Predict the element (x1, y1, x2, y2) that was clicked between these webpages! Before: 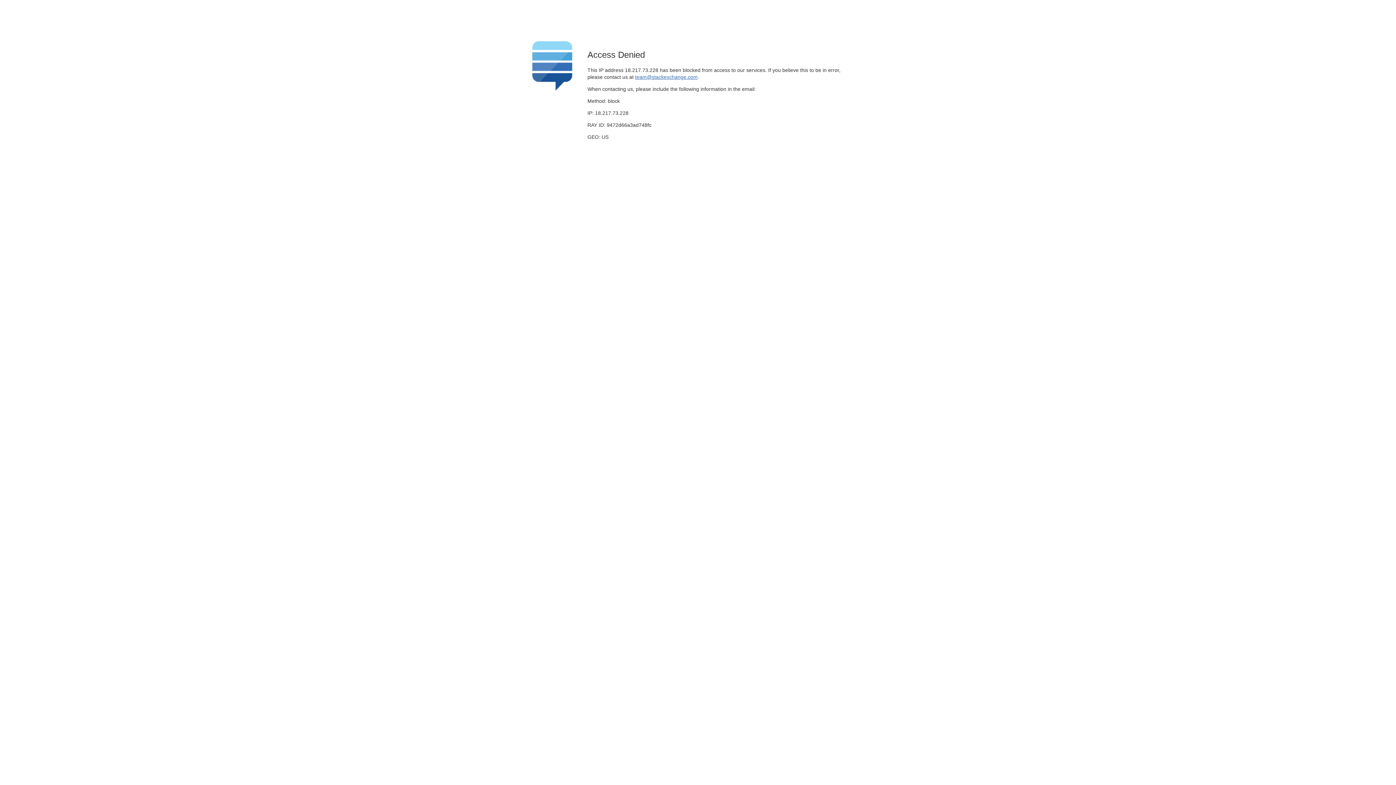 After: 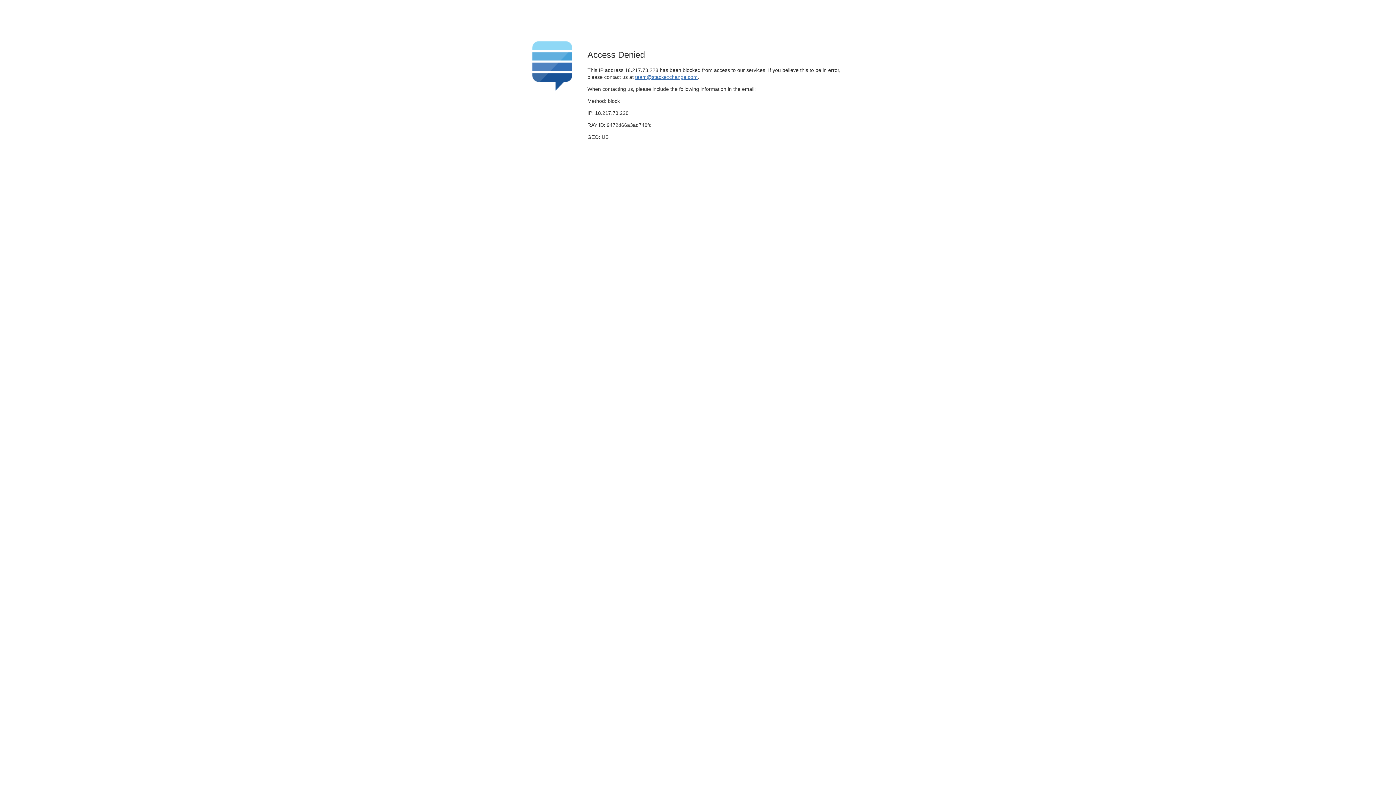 Action: label: team@stackexchange.com bbox: (635, 74, 697, 79)